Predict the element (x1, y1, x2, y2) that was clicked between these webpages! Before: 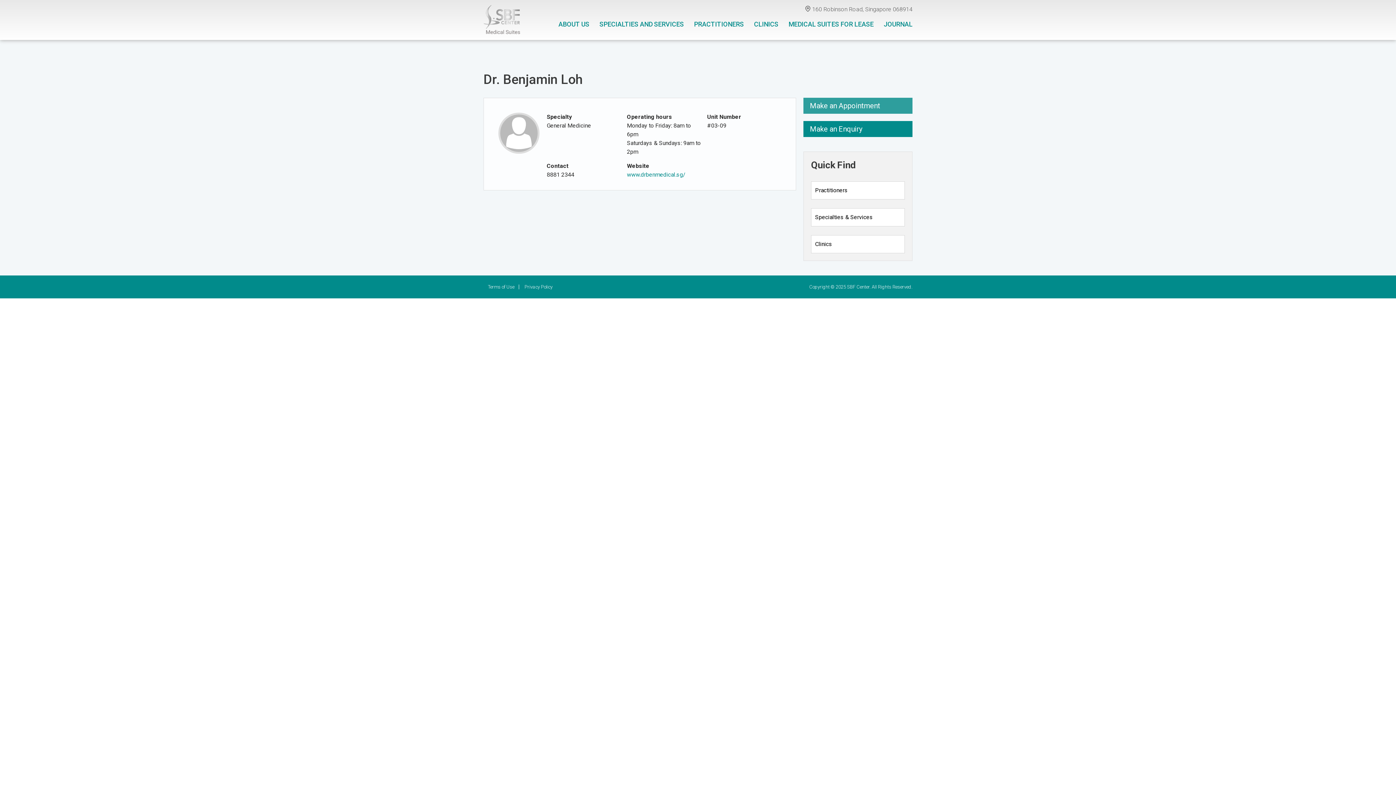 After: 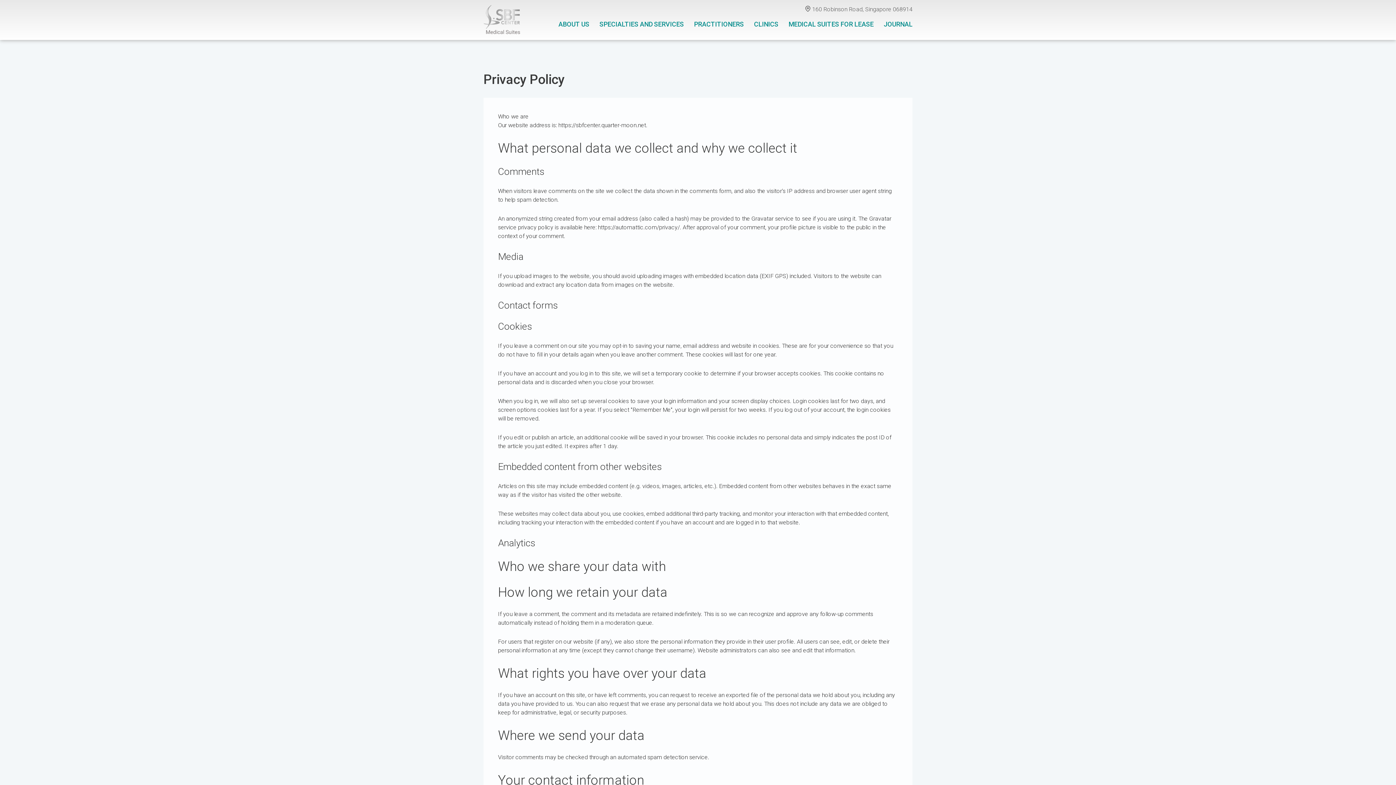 Action: bbox: (520, 284, 557, 289) label: Privacy Policy